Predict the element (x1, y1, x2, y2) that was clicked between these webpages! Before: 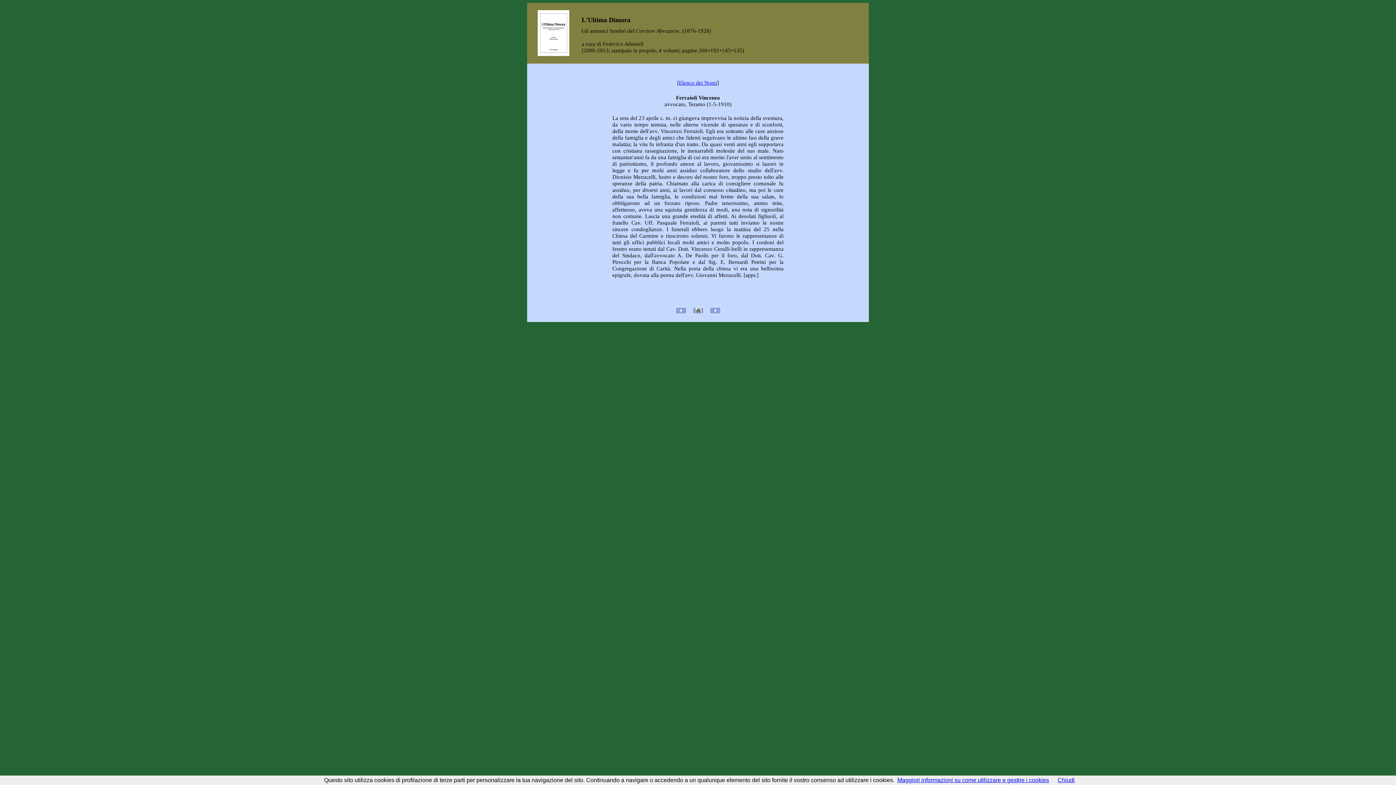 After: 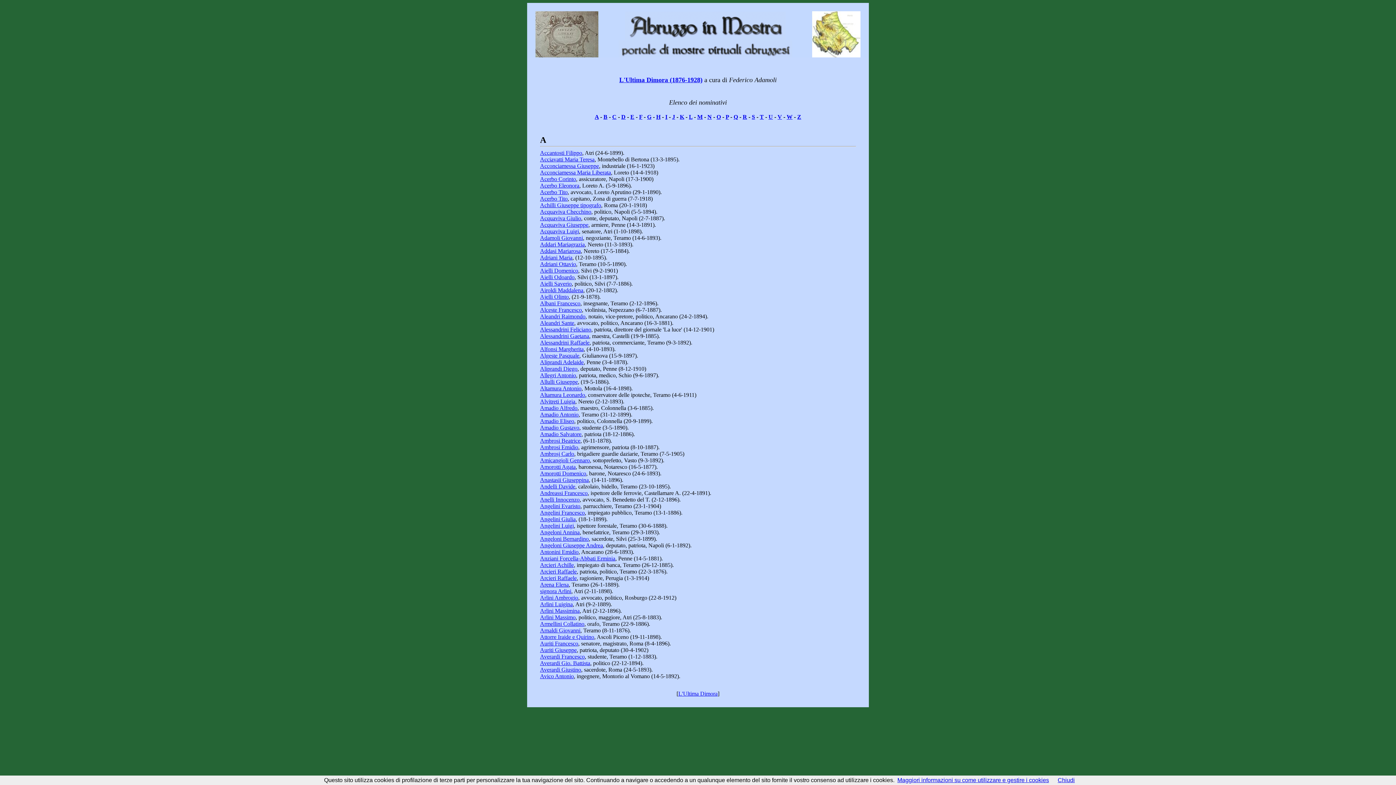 Action: label: Elenco dei Nomi bbox: (679, 80, 717, 85)